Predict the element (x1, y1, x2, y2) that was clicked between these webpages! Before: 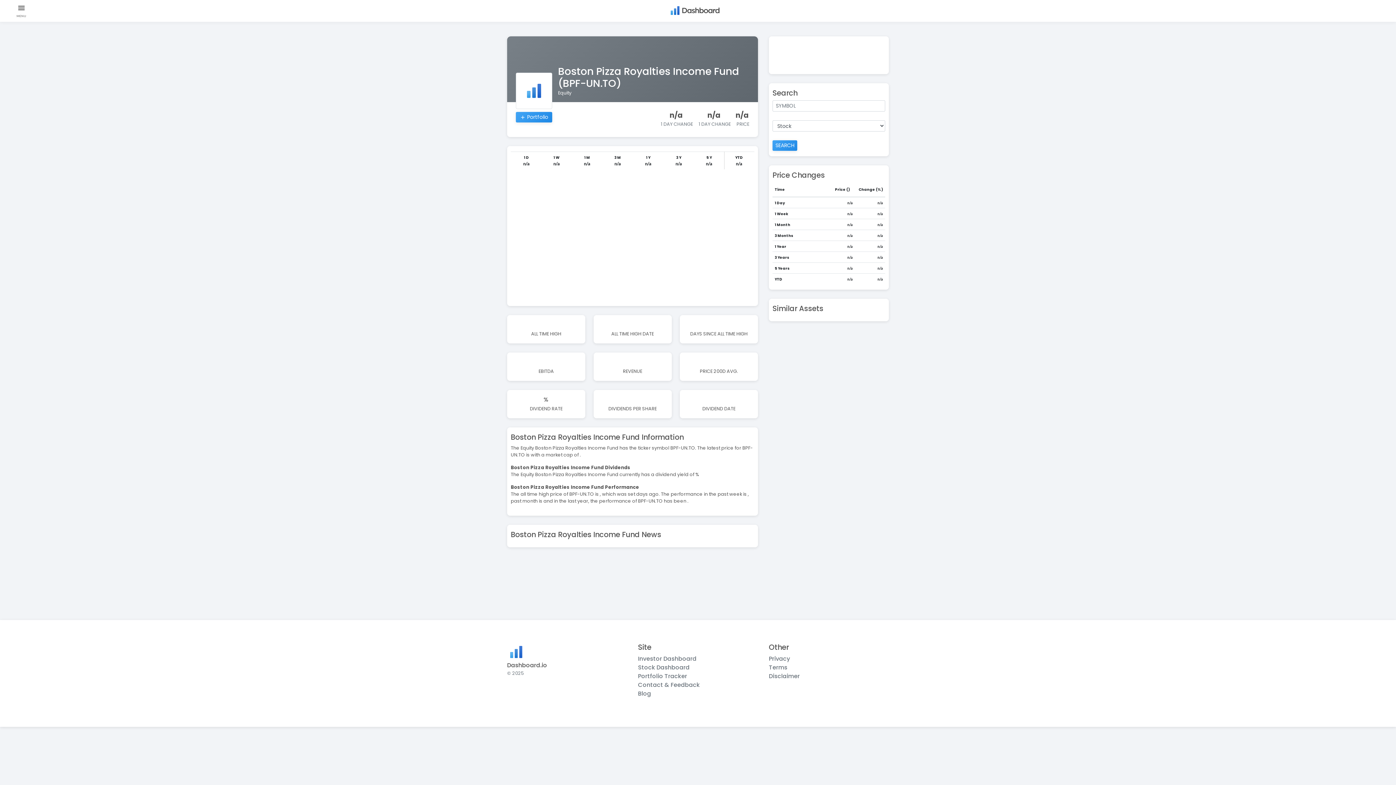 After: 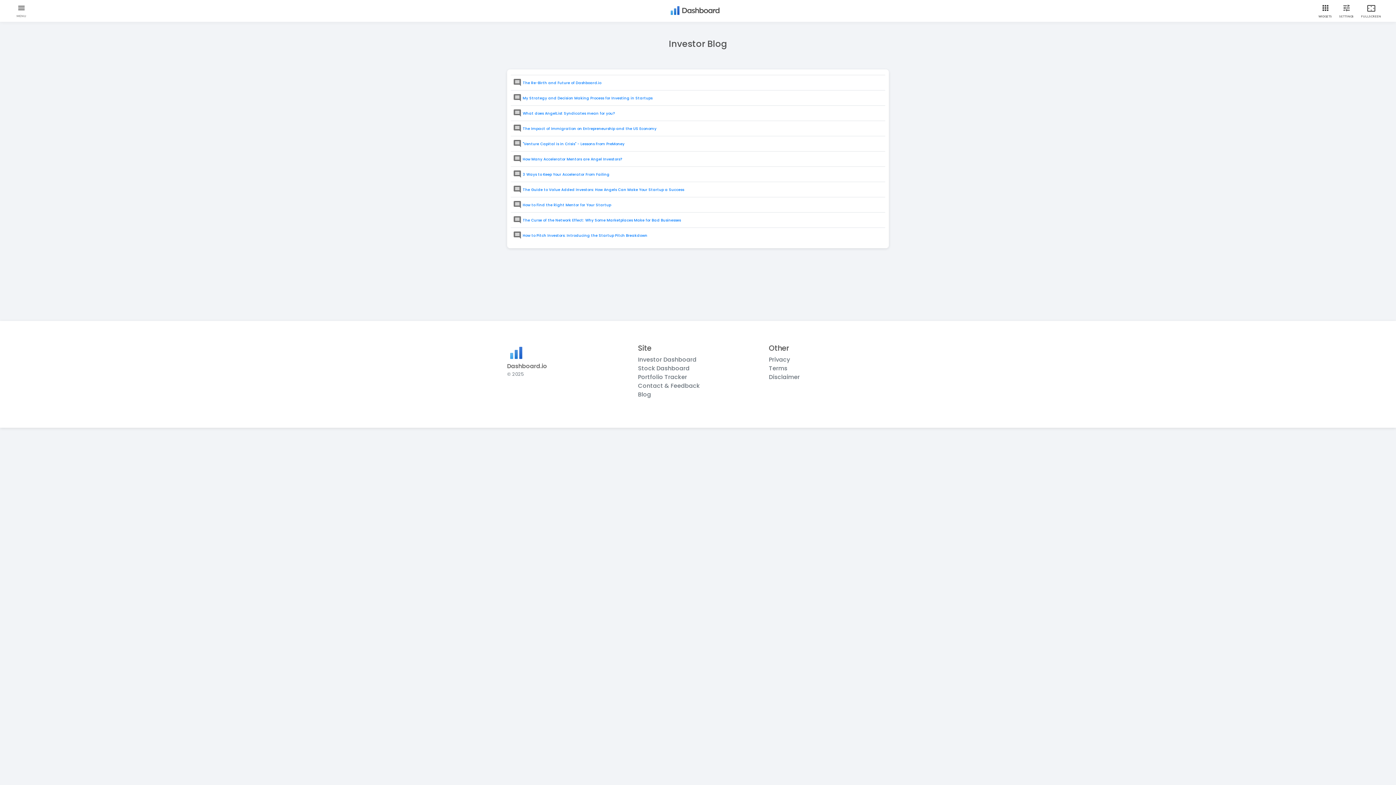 Action: label: Blog bbox: (638, 689, 651, 698)